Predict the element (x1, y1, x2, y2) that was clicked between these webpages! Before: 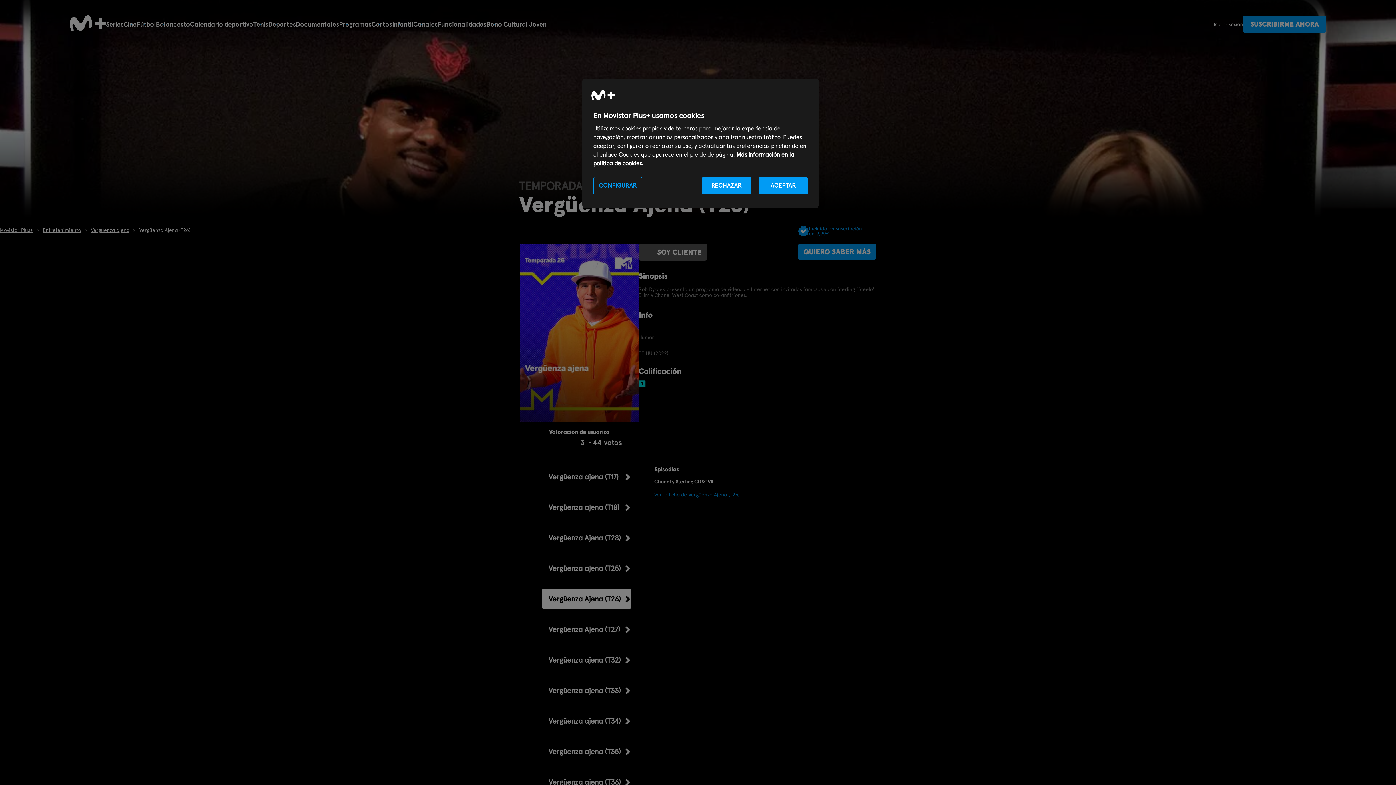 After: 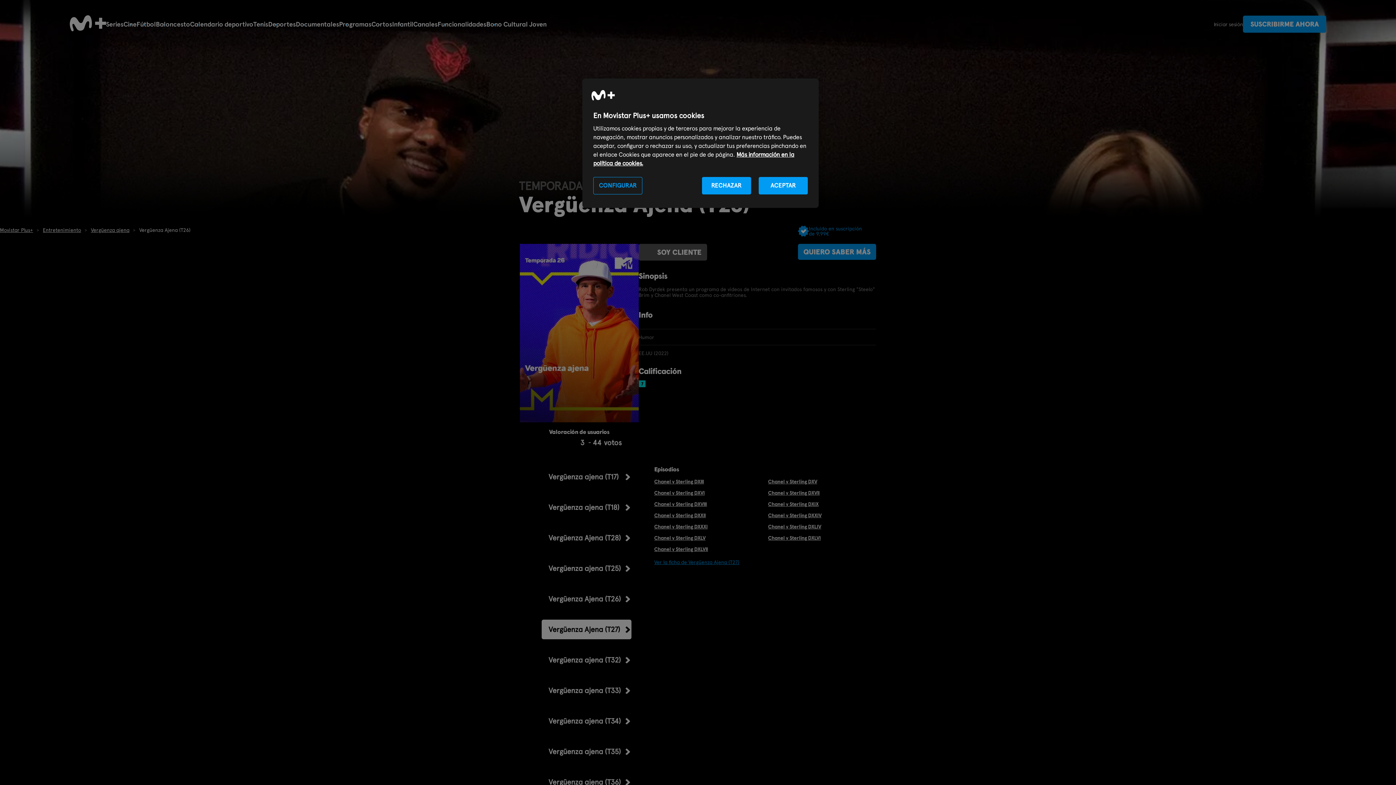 Action: label: Vergüenza Ajena (T27) bbox: (541, 619, 631, 639)